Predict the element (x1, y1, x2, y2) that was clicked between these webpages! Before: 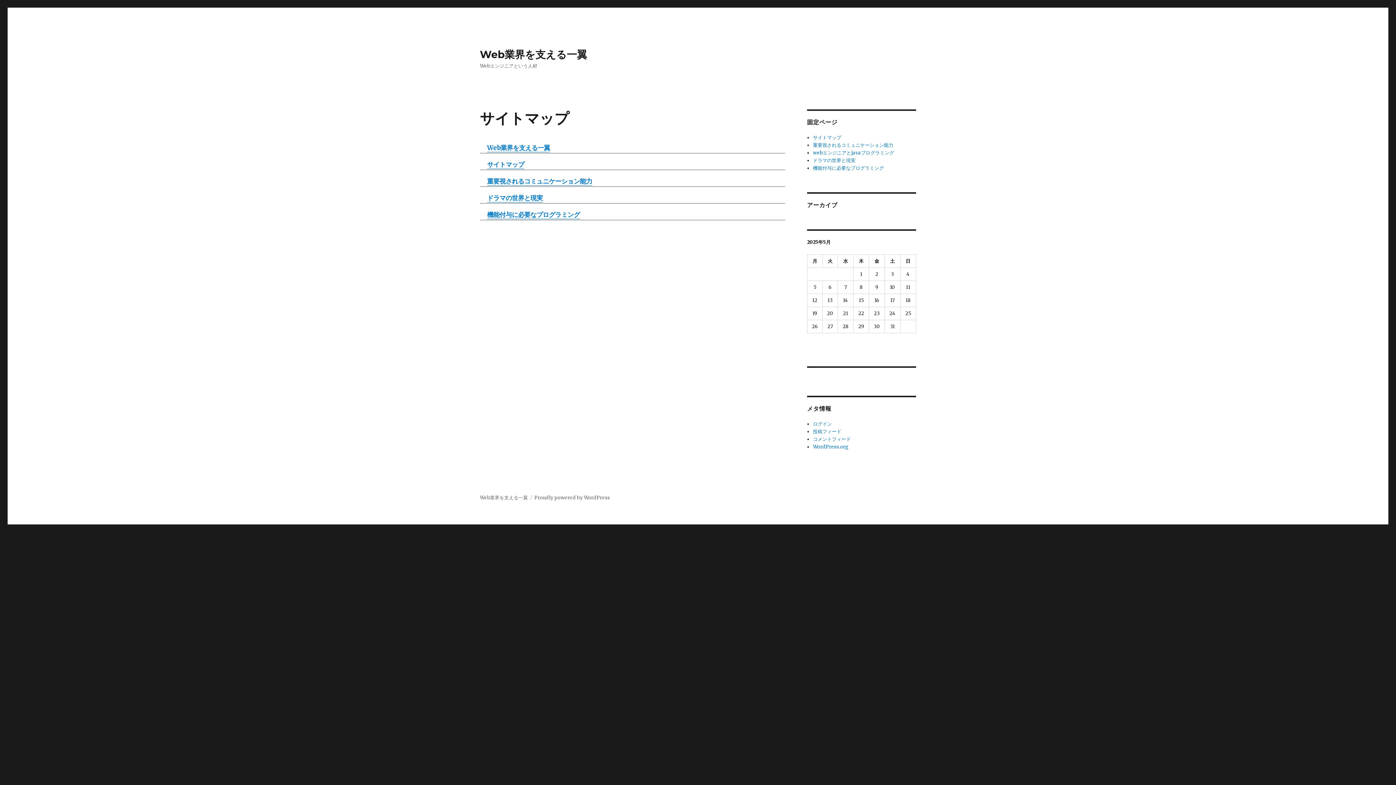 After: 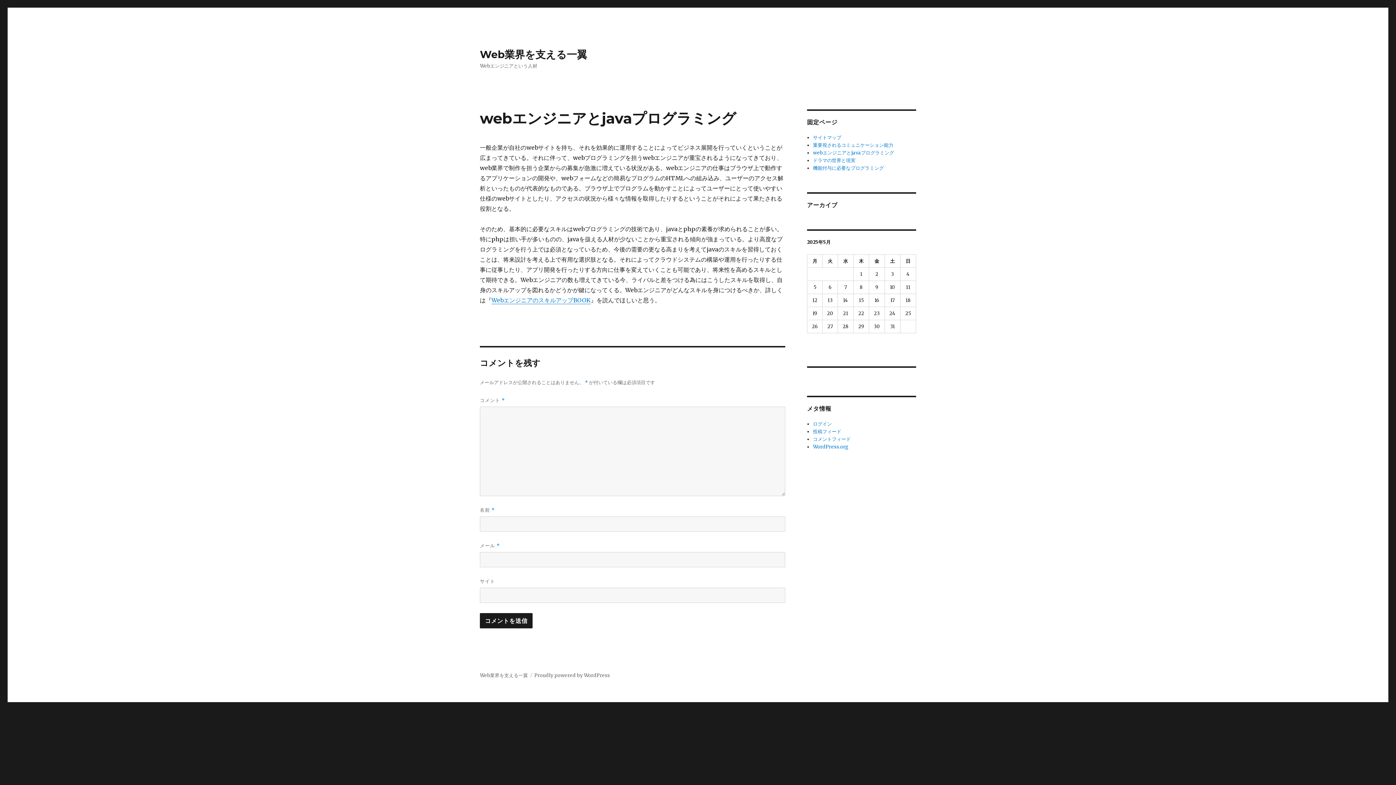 Action: label: Web業界を支える一翼 bbox: (480, 494, 528, 501)